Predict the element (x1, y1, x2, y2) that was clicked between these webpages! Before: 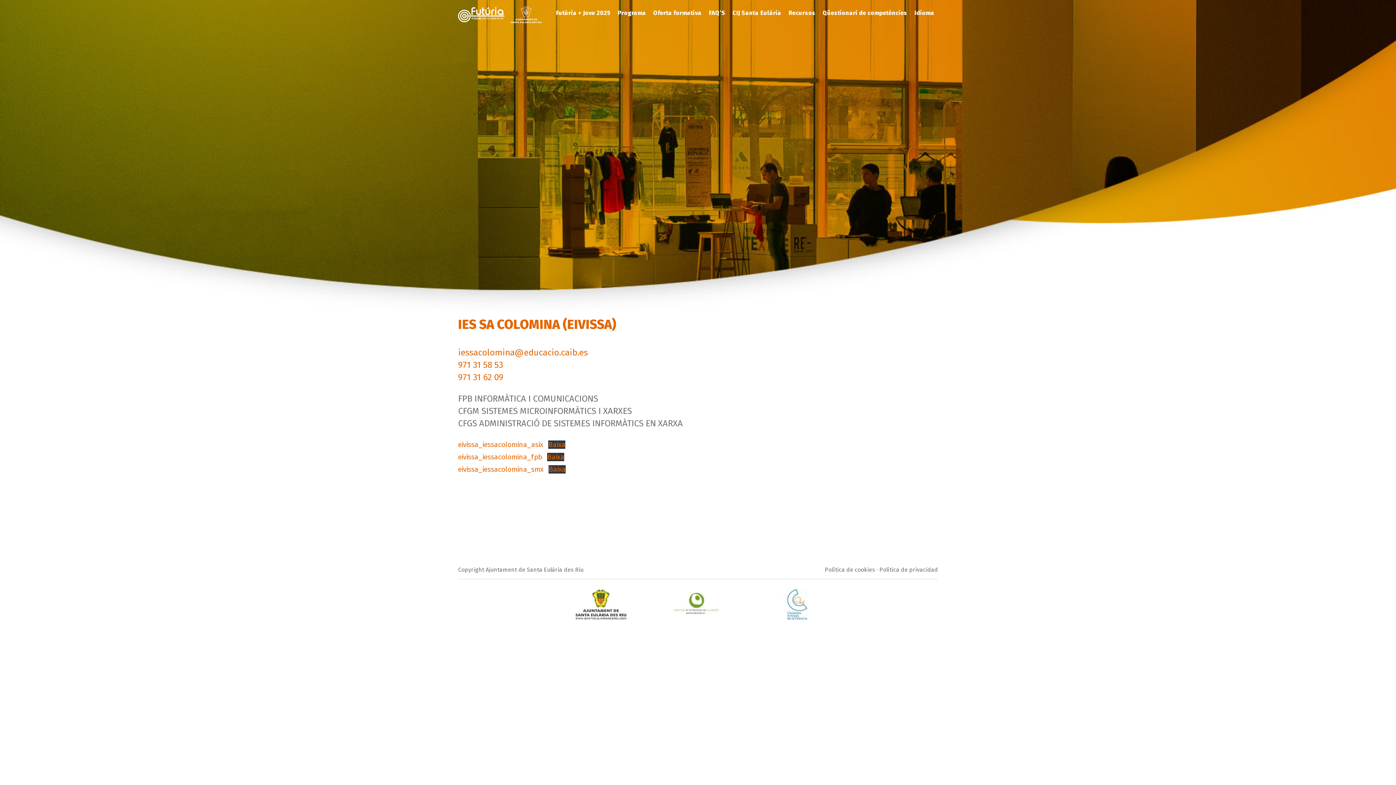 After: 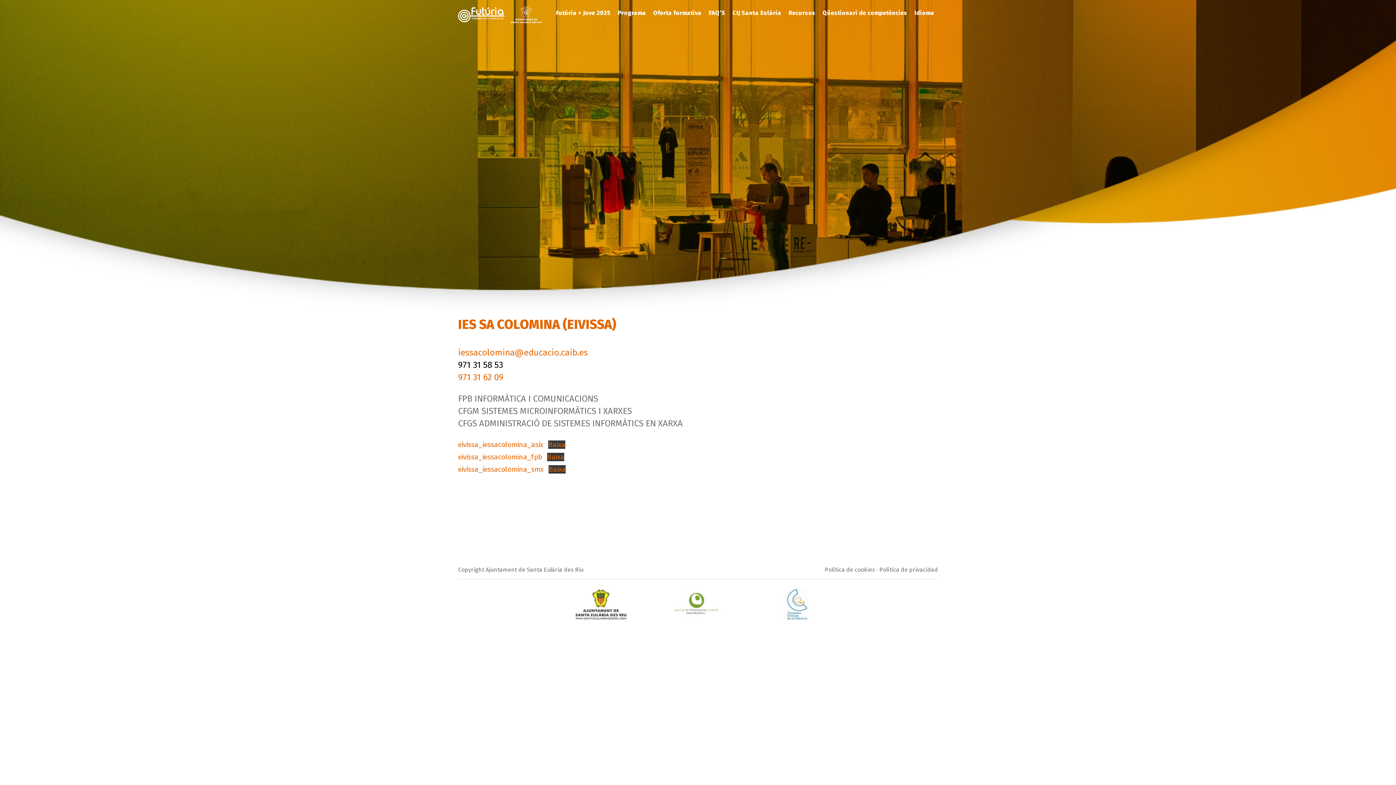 Action: bbox: (458, 360, 503, 370) label: 971 31 58 53
